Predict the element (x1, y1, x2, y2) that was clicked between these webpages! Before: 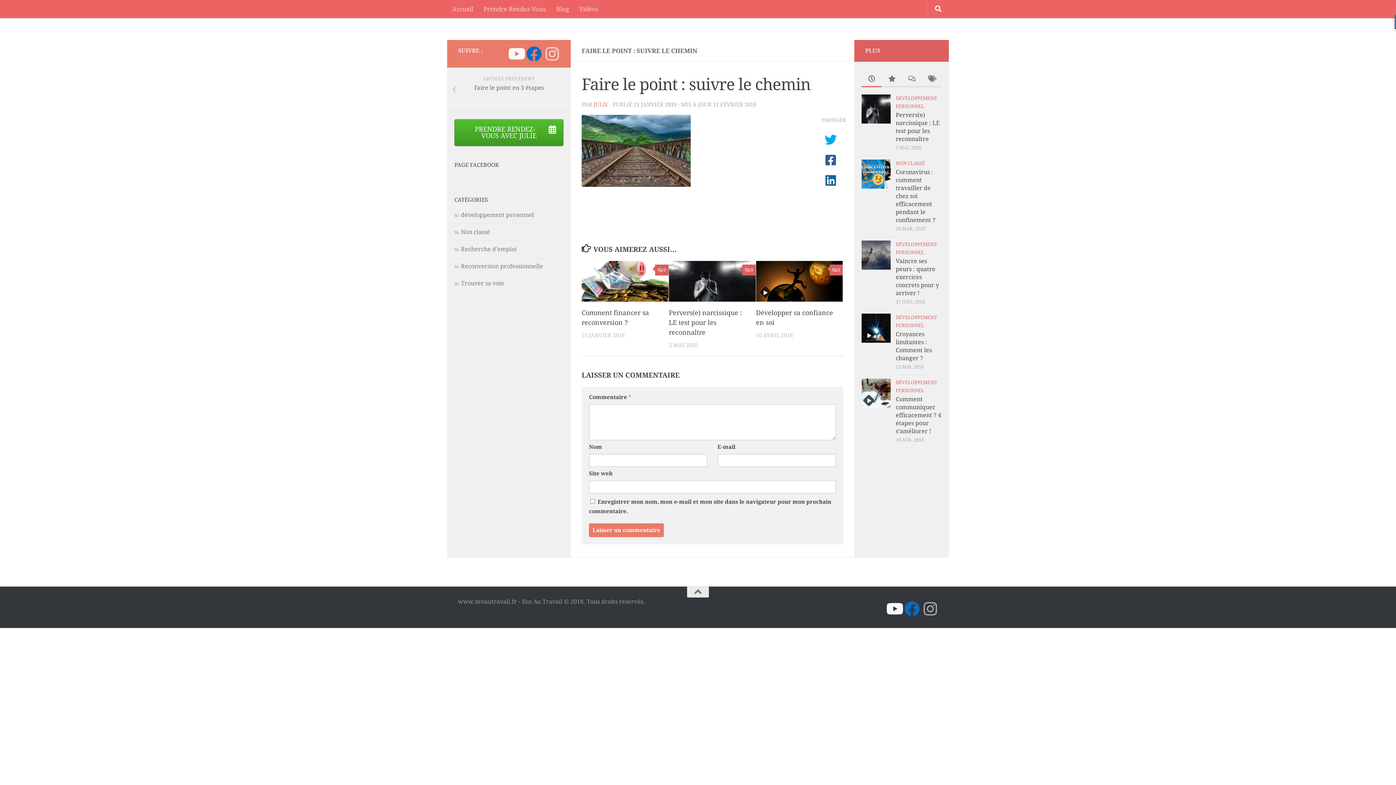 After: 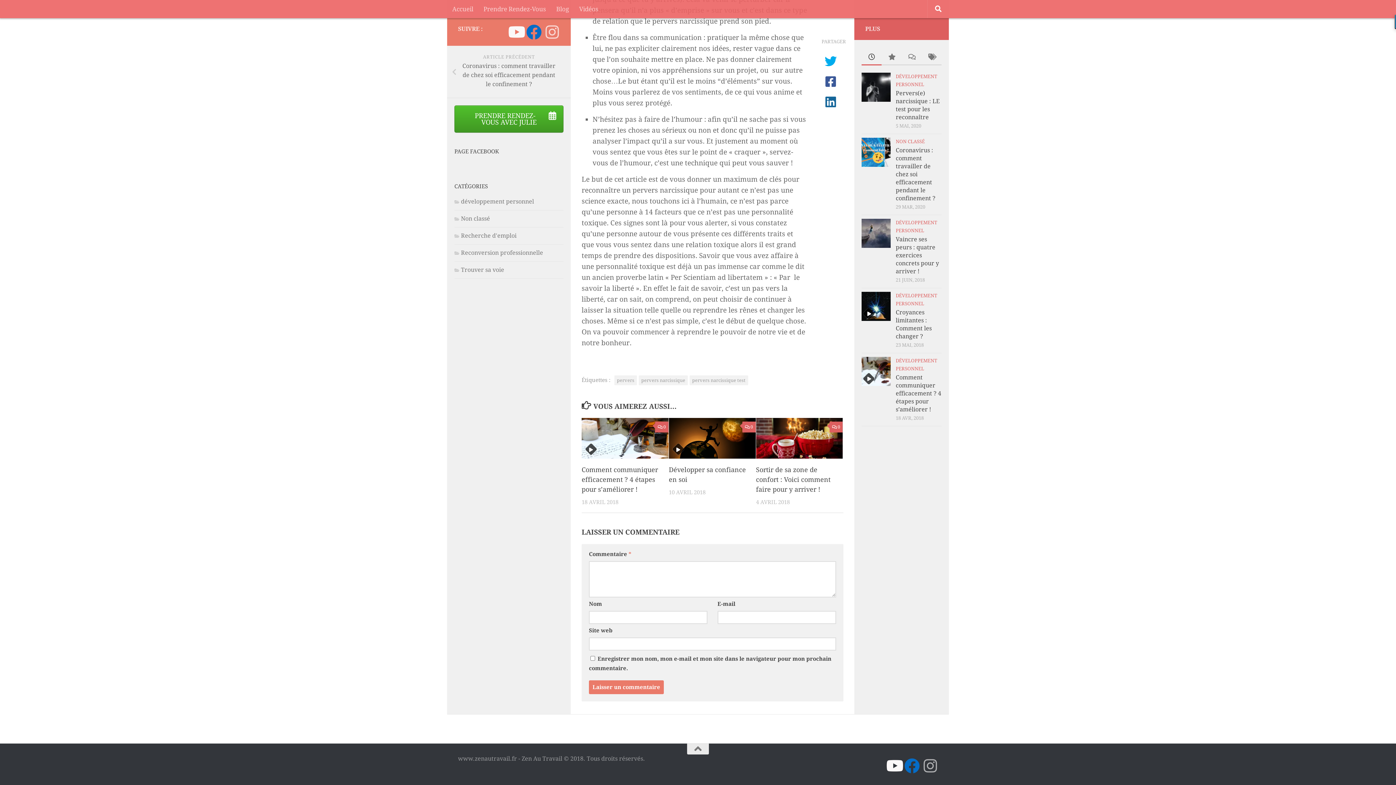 Action: label: 0 bbox: (742, 264, 755, 275)